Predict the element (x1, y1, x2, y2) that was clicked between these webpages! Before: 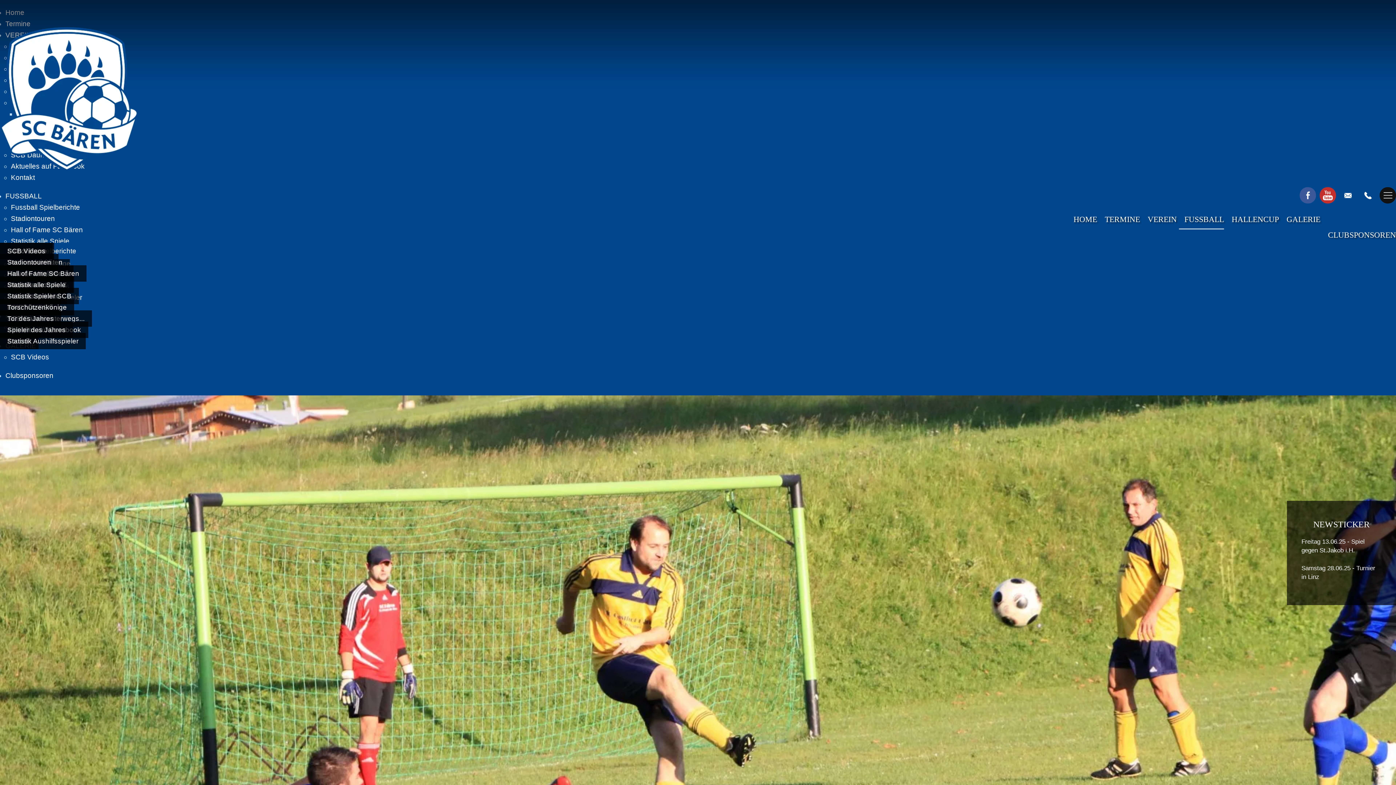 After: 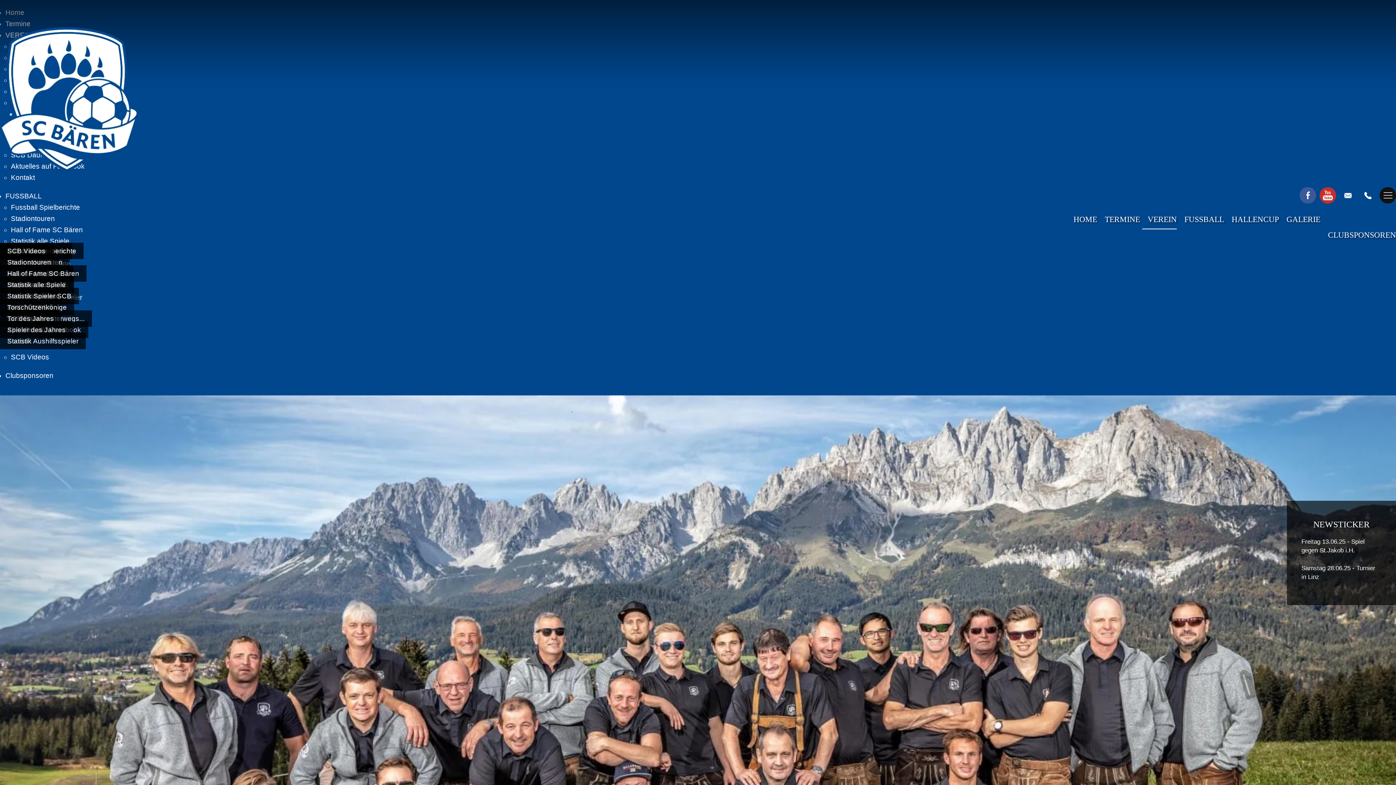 Action: bbox: (1360, 187, 1376, 203) label:  